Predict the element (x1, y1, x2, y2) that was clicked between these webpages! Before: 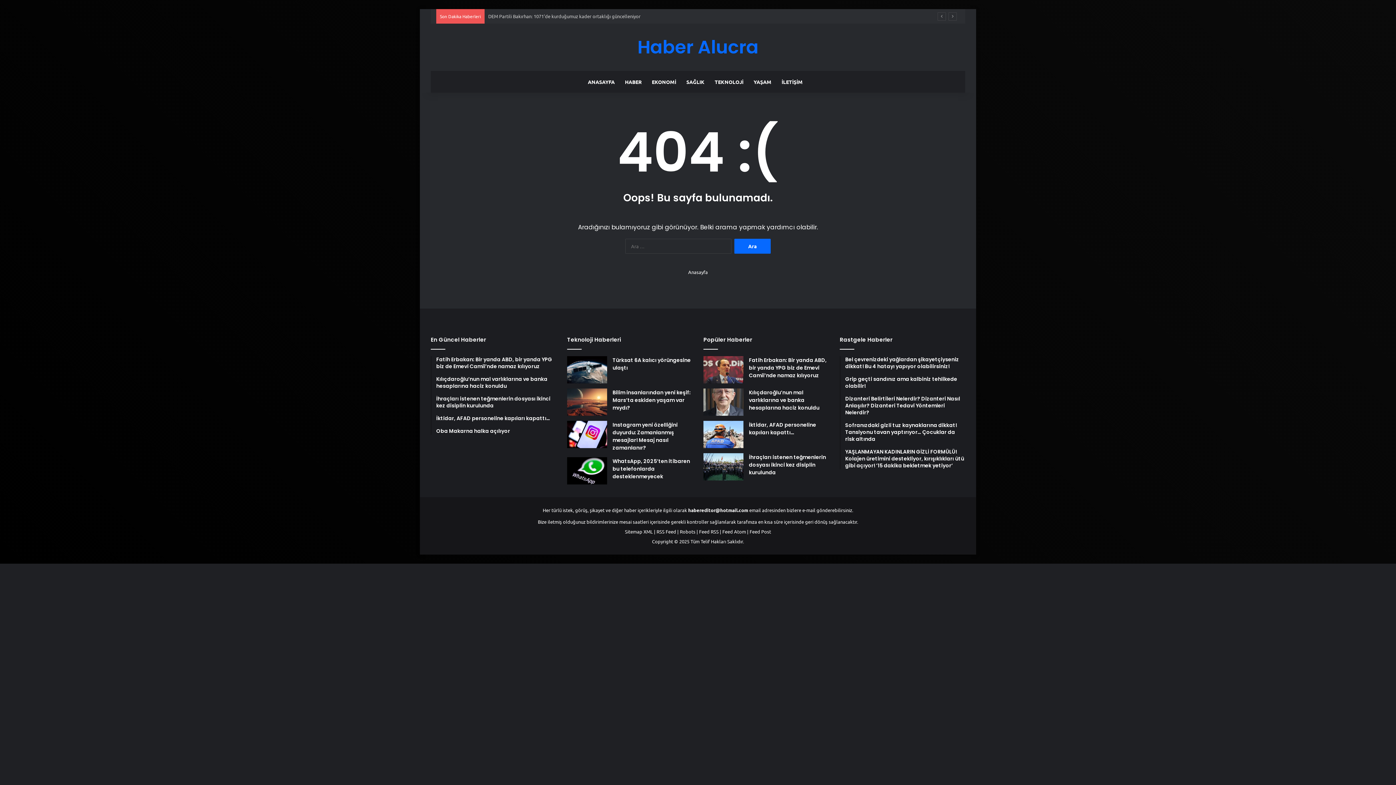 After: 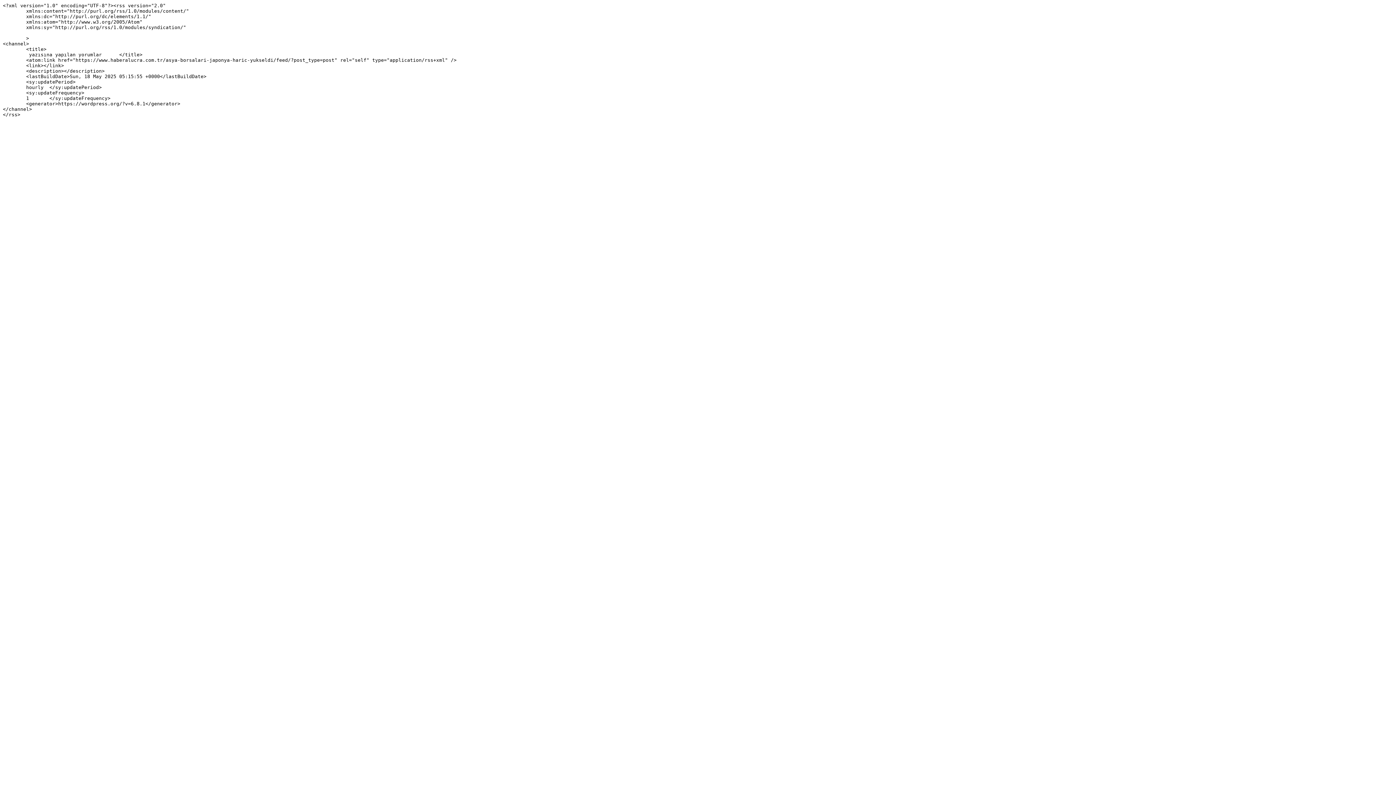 Action: bbox: (749, 528, 771, 534) label: Feed Post